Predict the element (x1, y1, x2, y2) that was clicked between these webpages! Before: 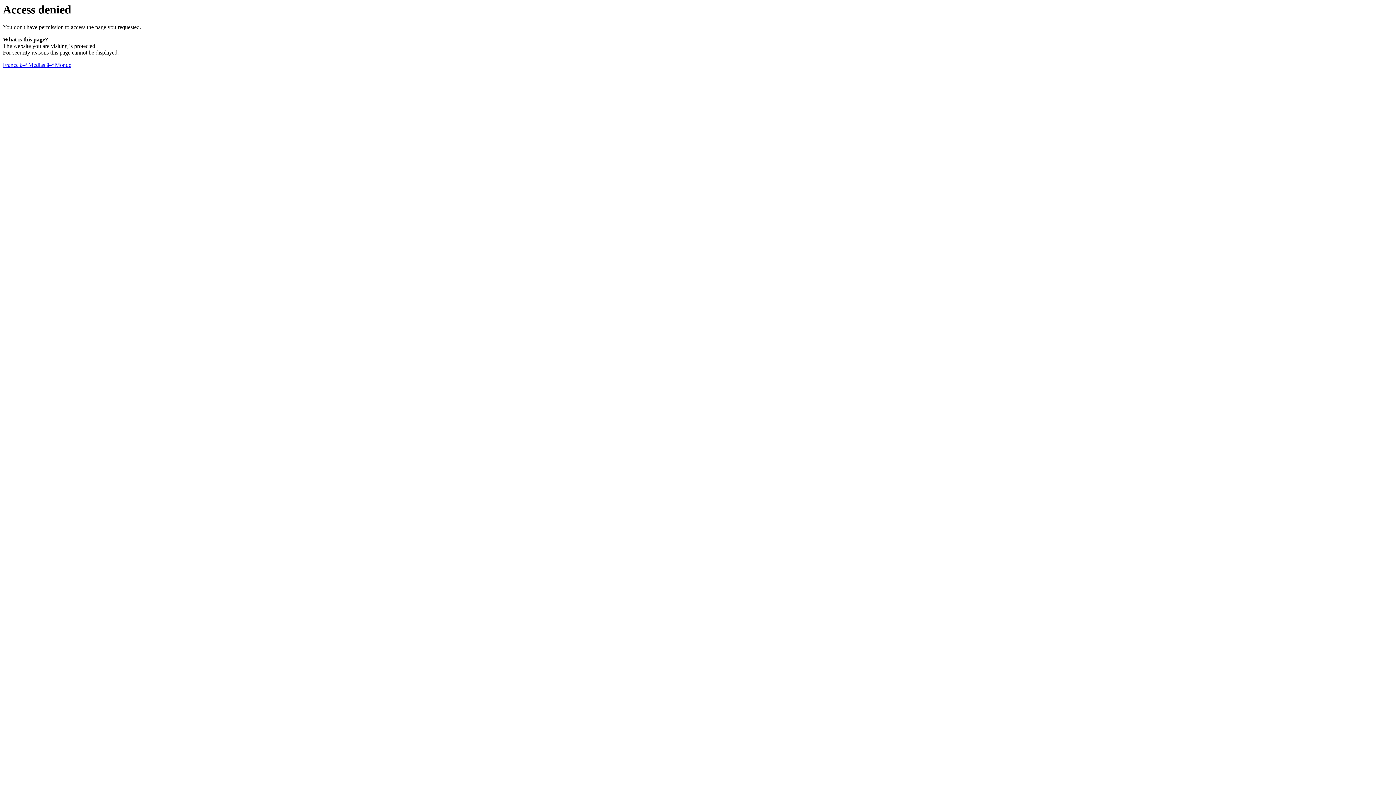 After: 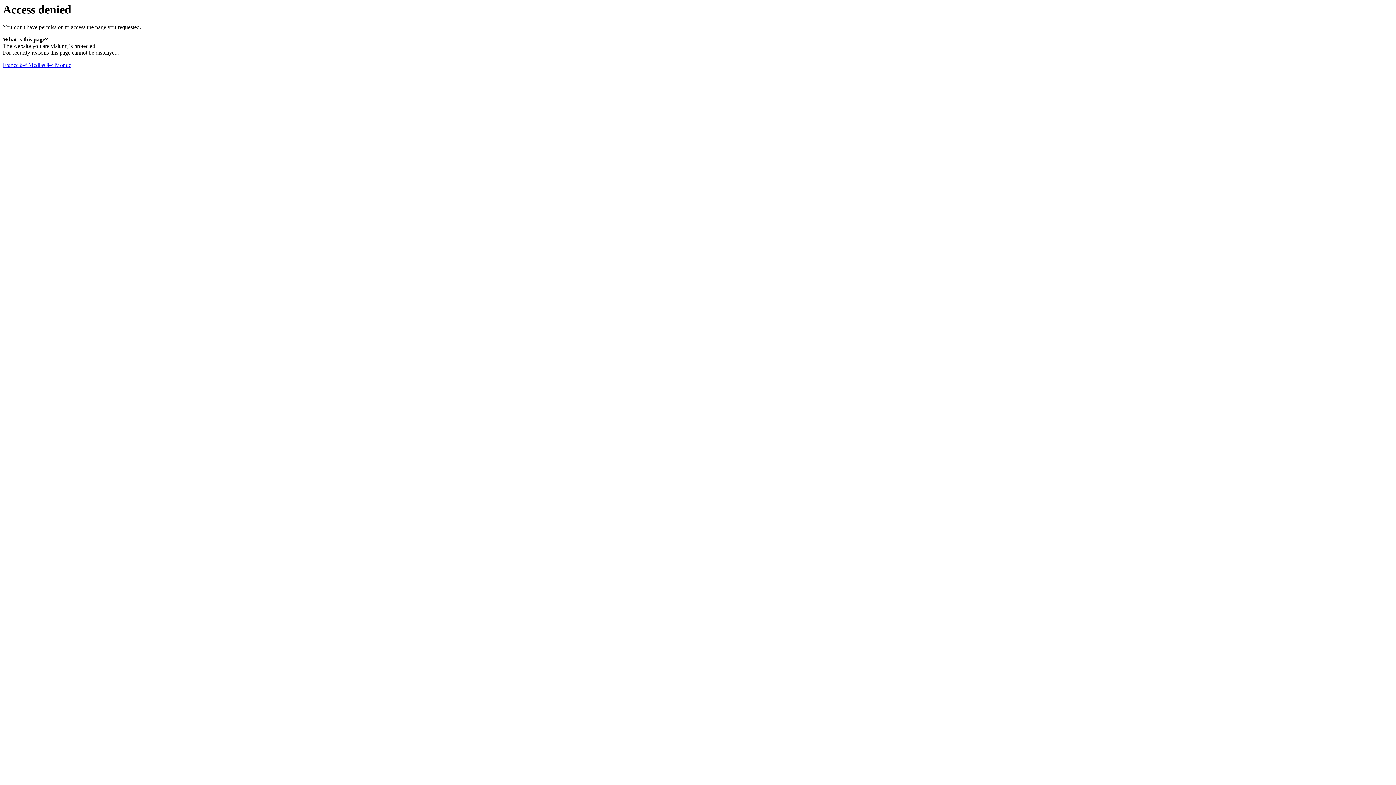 Action: bbox: (2, 61, 71, 68) label: France â–ª Medias â–ª Monde